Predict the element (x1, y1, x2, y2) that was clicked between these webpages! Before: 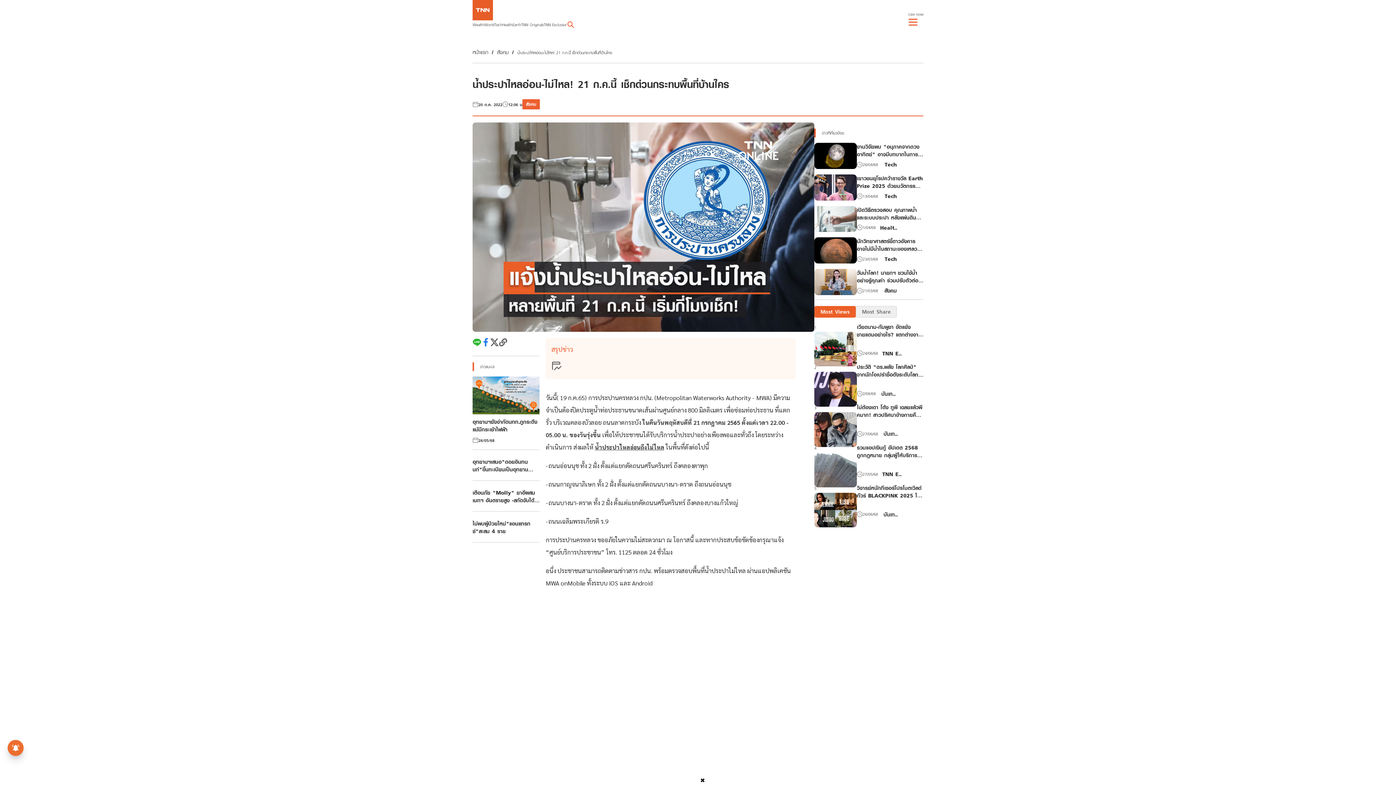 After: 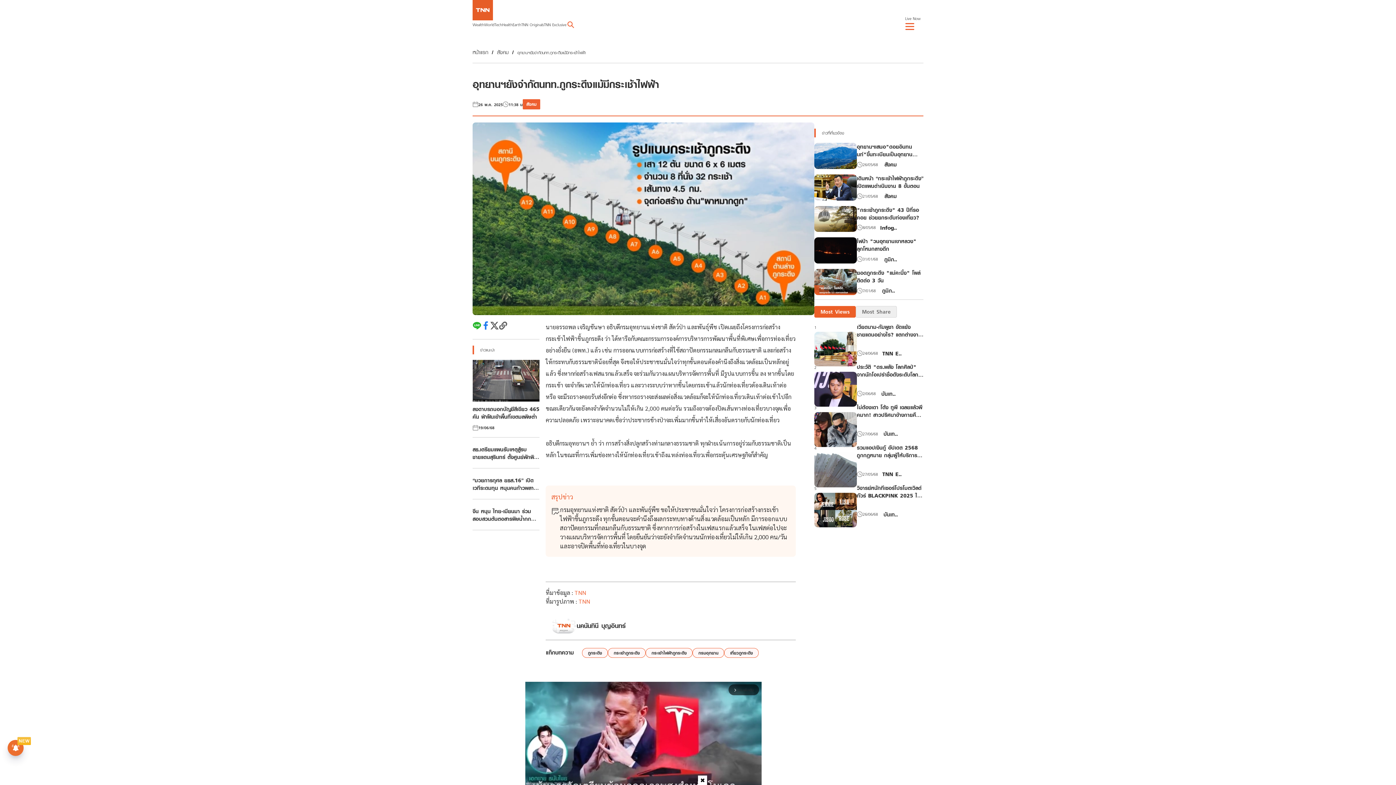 Action: bbox: (472, 376, 539, 414)